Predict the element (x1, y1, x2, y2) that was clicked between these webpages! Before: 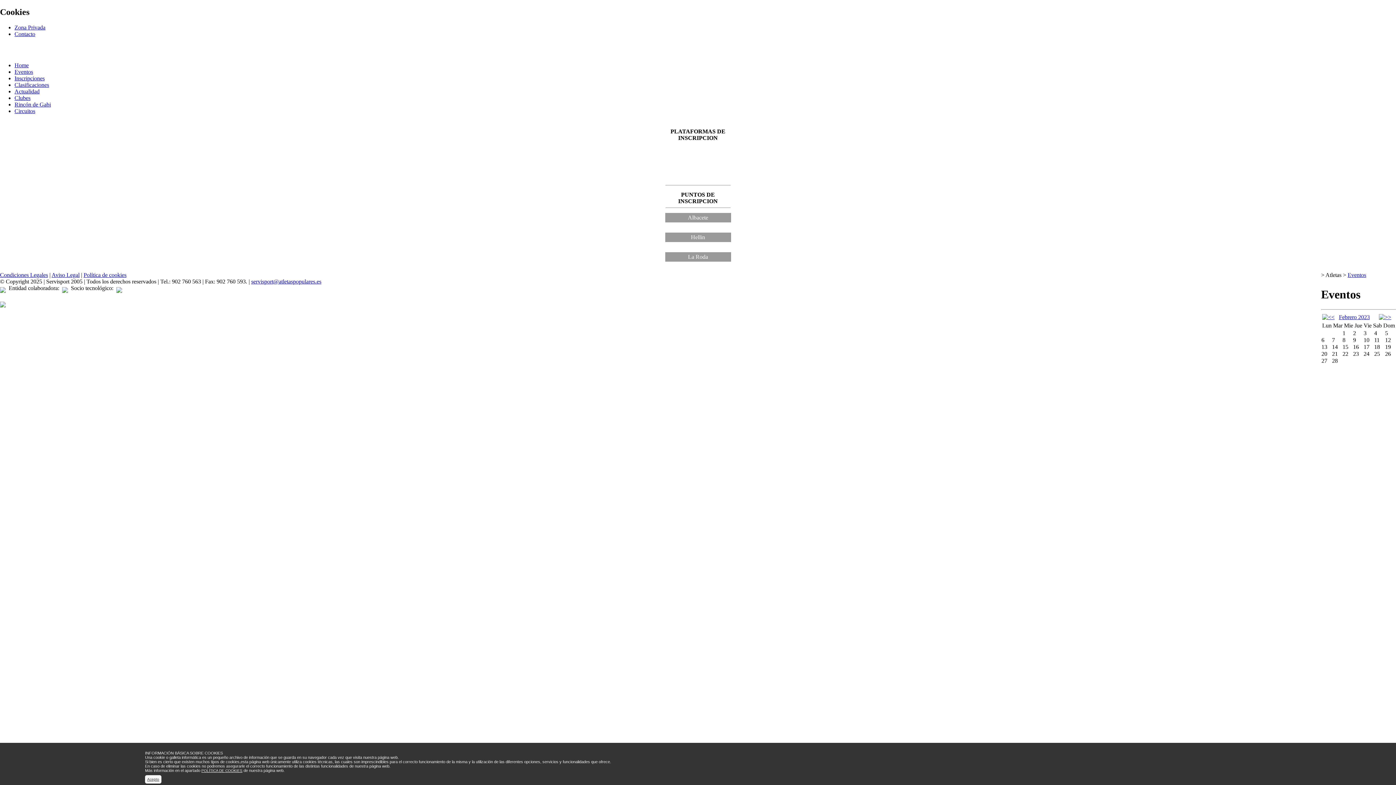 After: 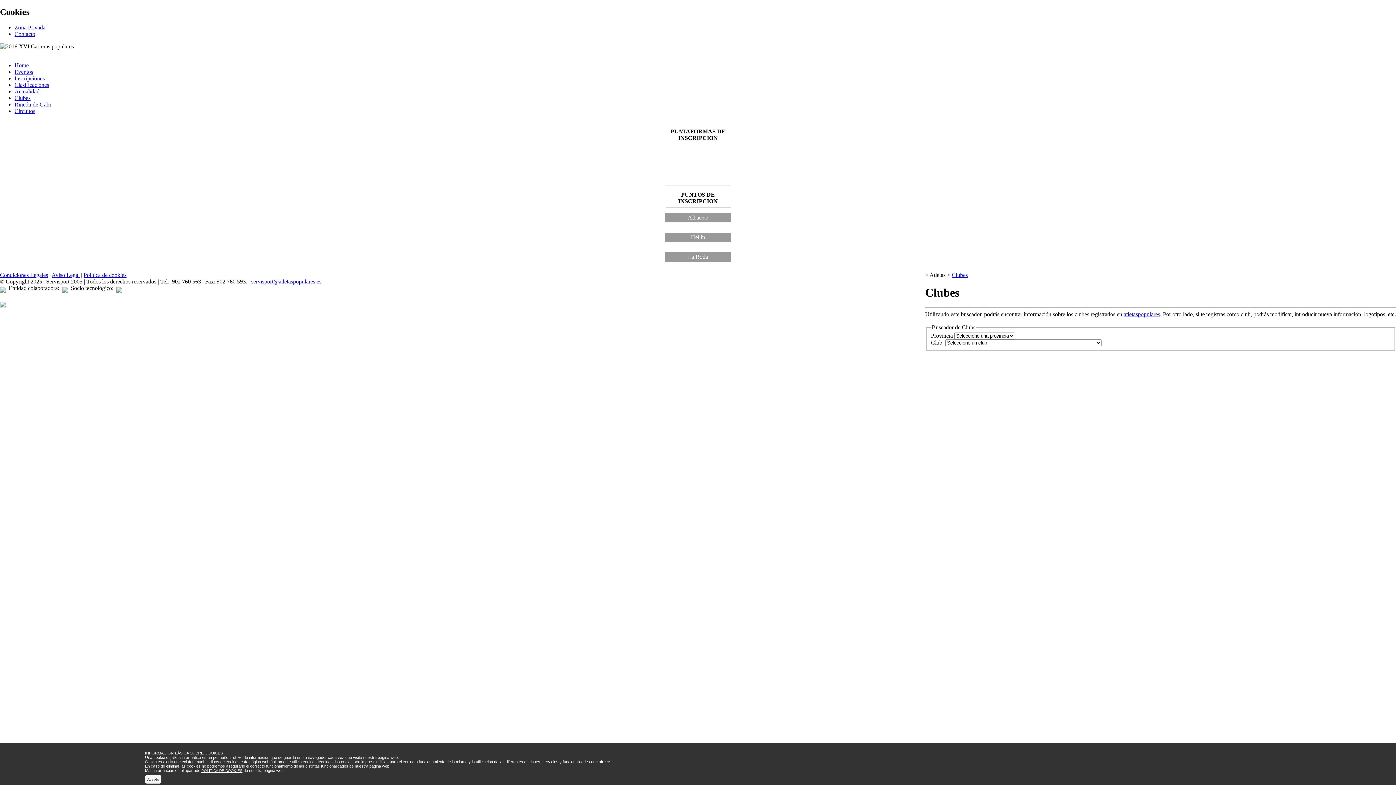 Action: bbox: (14, 94, 30, 101) label: Clubes